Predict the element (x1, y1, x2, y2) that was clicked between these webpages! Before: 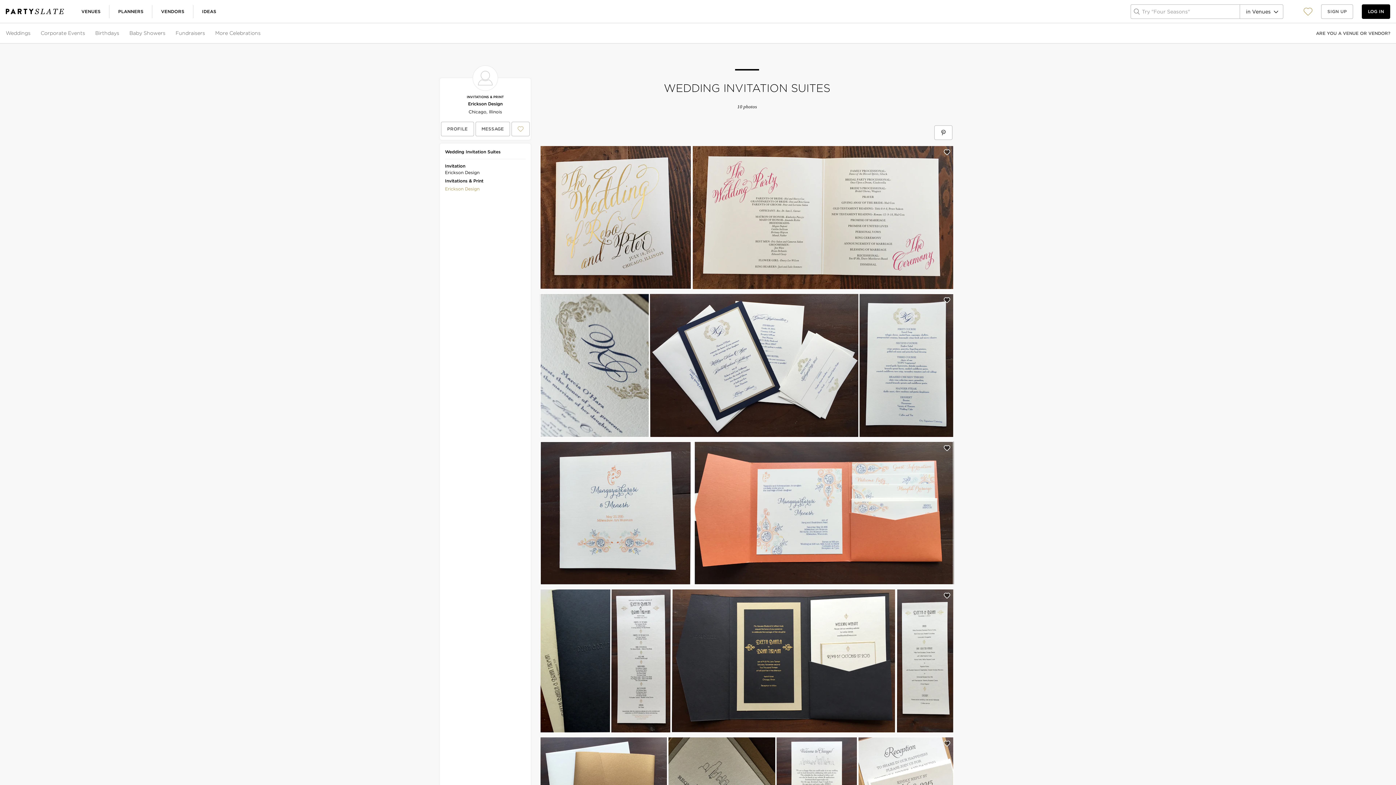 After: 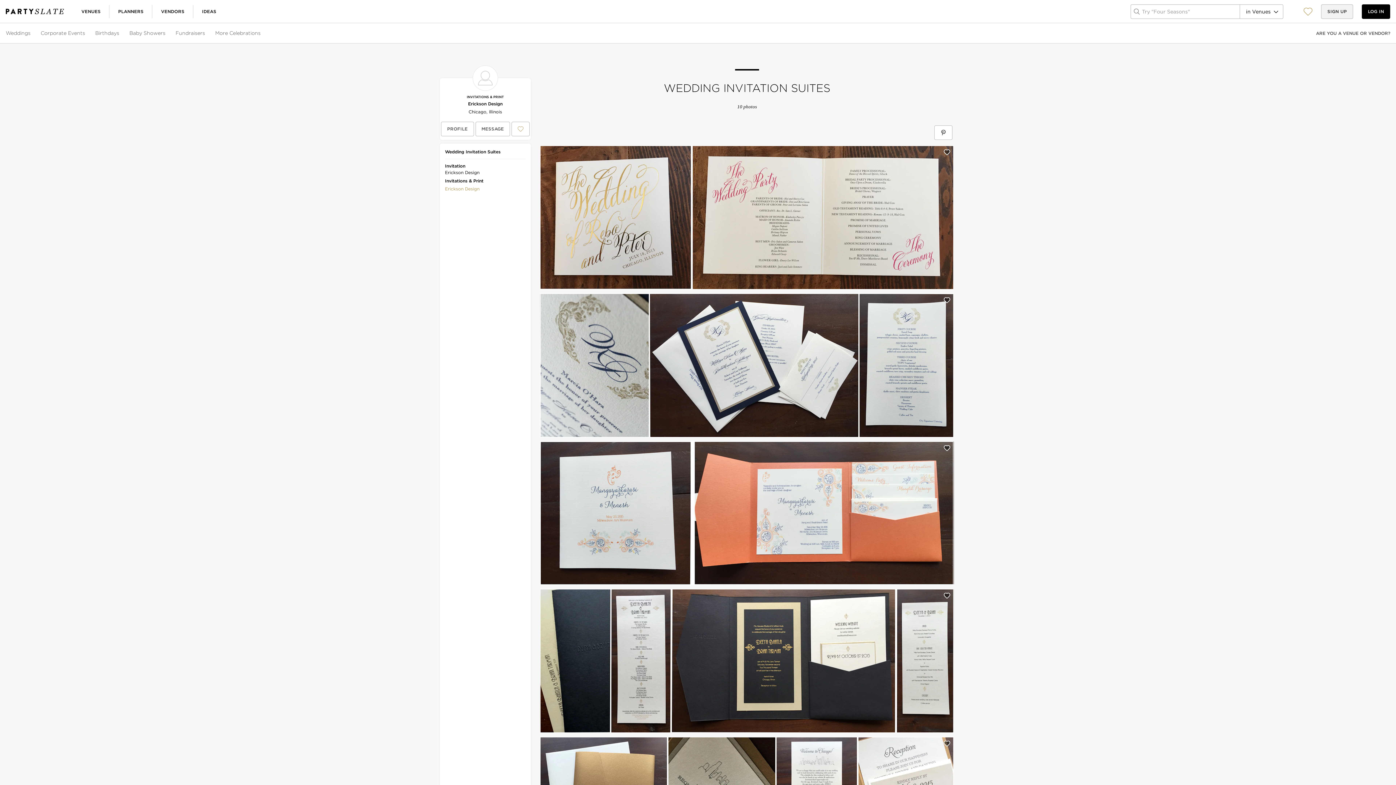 Action: bbox: (1321, 4, 1353, 18) label: SIGN UP